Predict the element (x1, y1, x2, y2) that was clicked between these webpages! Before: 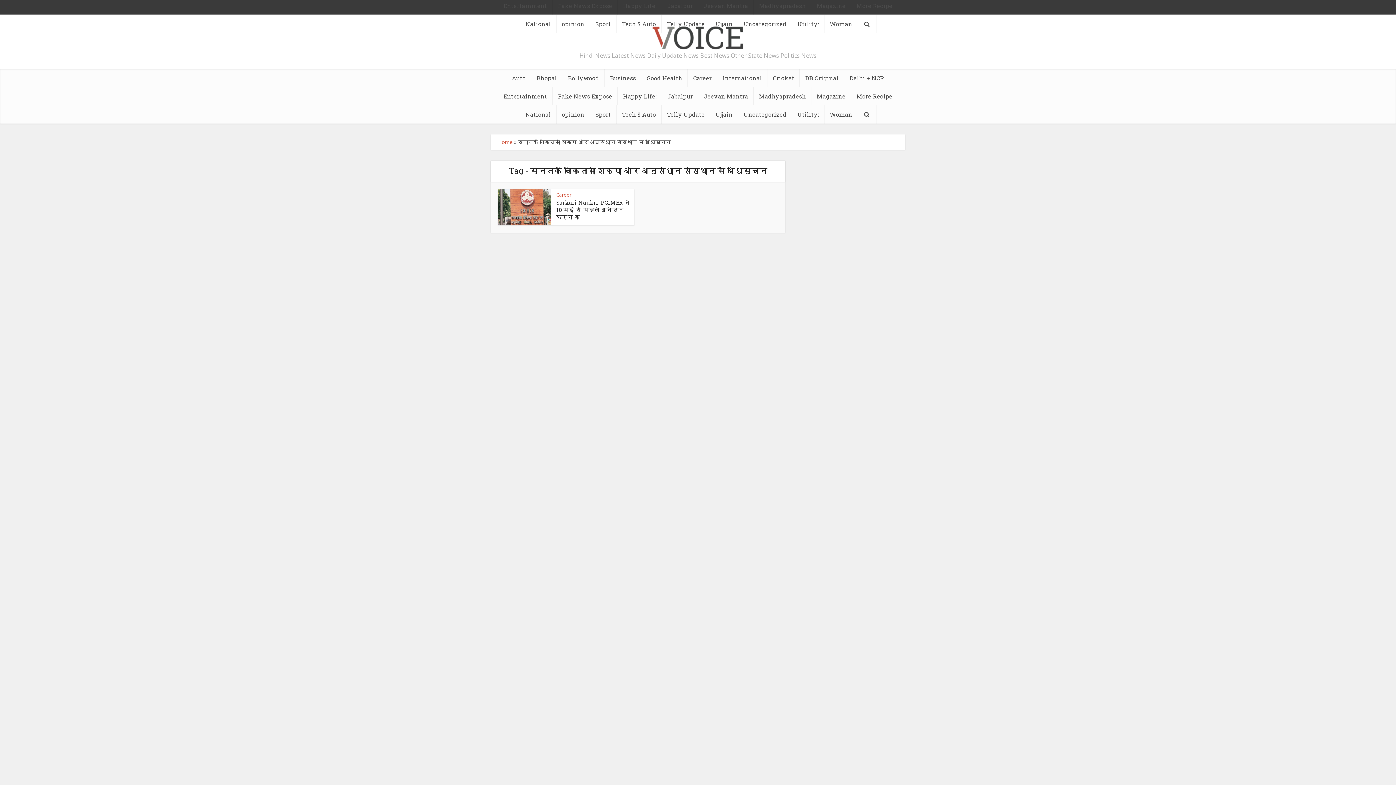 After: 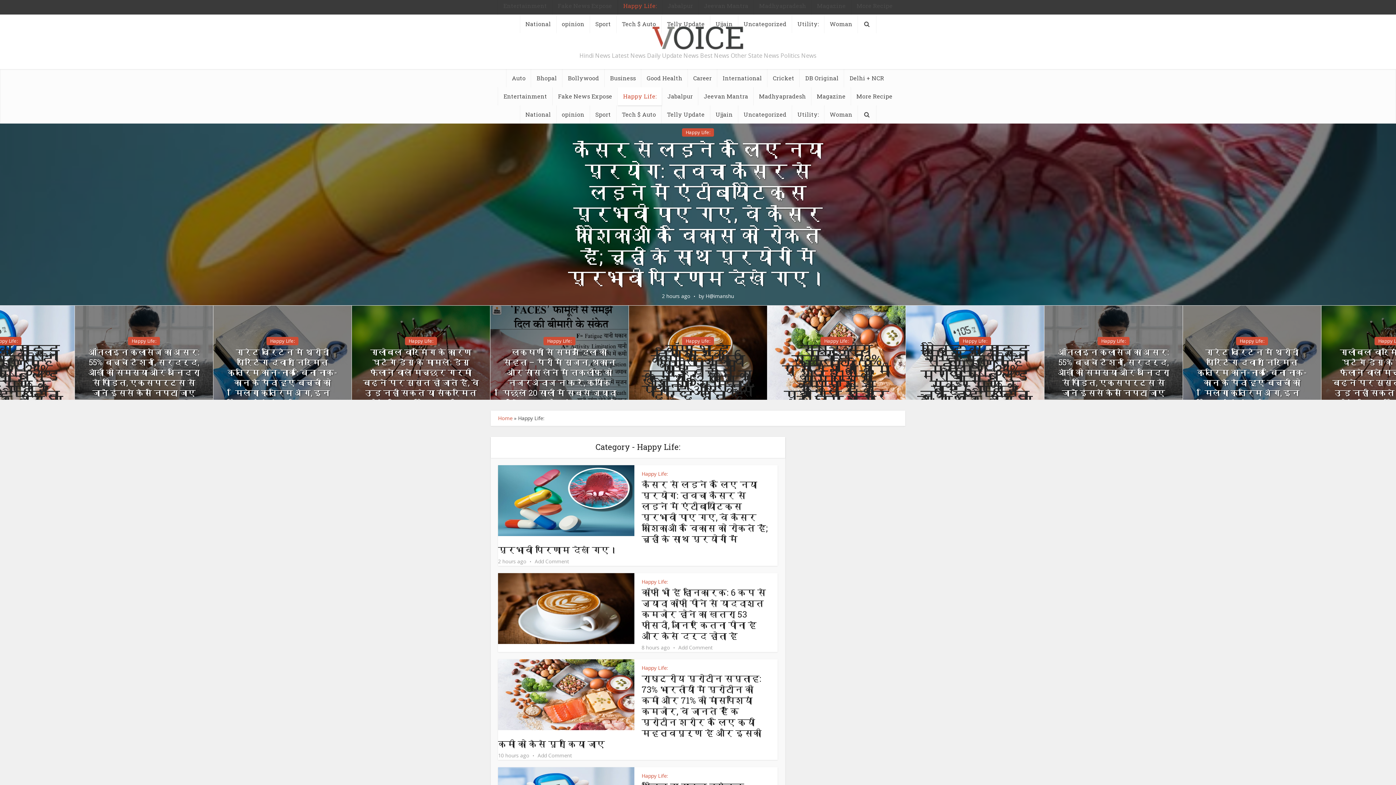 Action: bbox: (617, 87, 662, 105) label: Happy Life: